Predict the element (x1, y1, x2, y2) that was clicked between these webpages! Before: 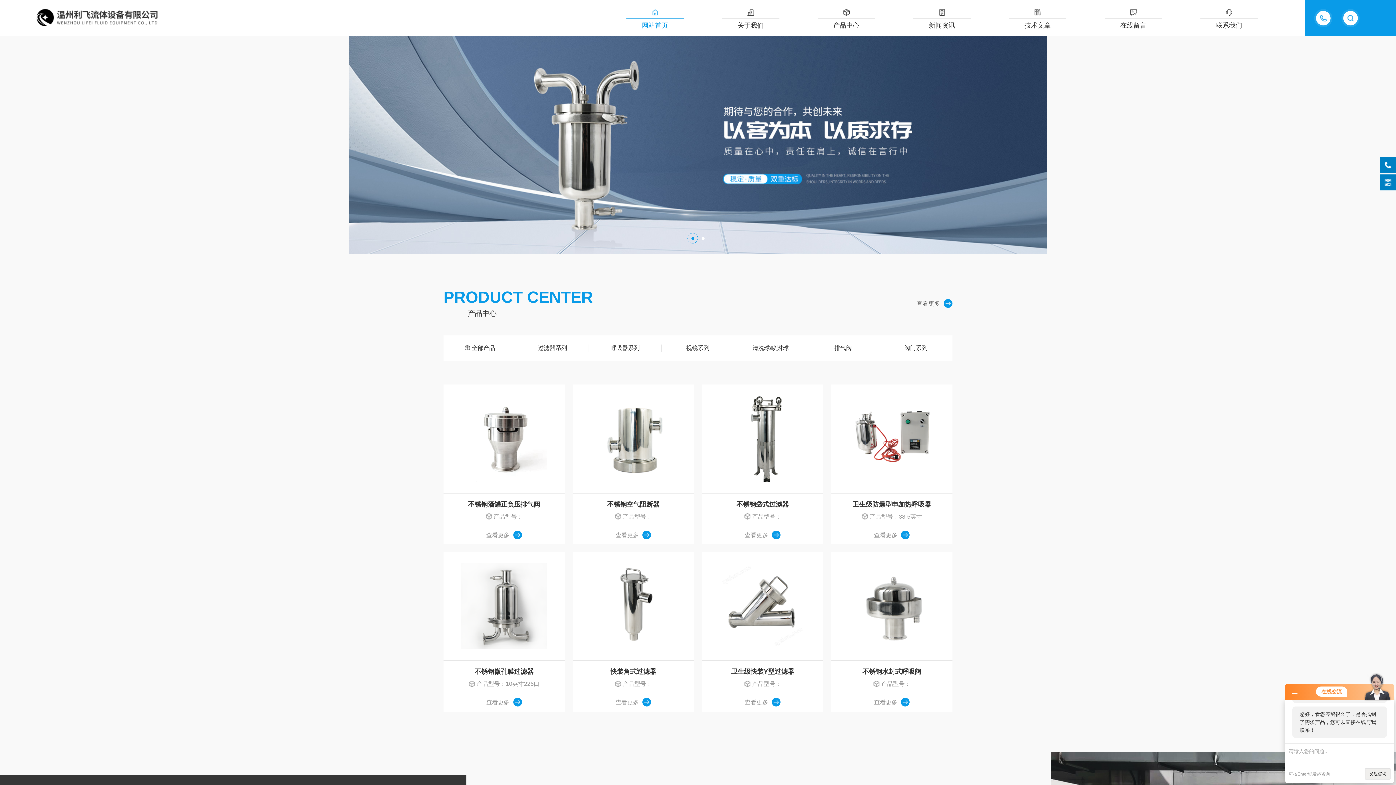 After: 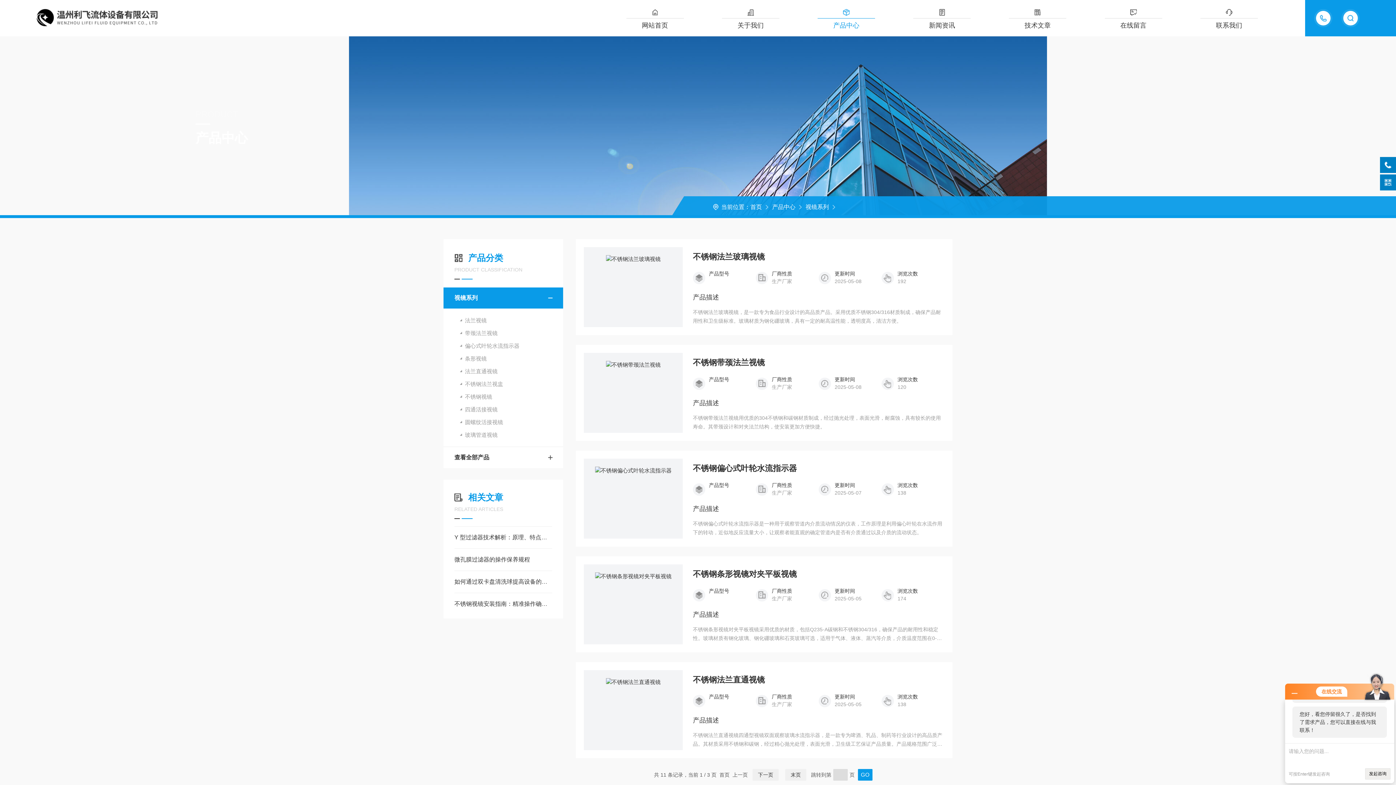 Action: label: 视镜系列 bbox: (661, 335, 734, 361)